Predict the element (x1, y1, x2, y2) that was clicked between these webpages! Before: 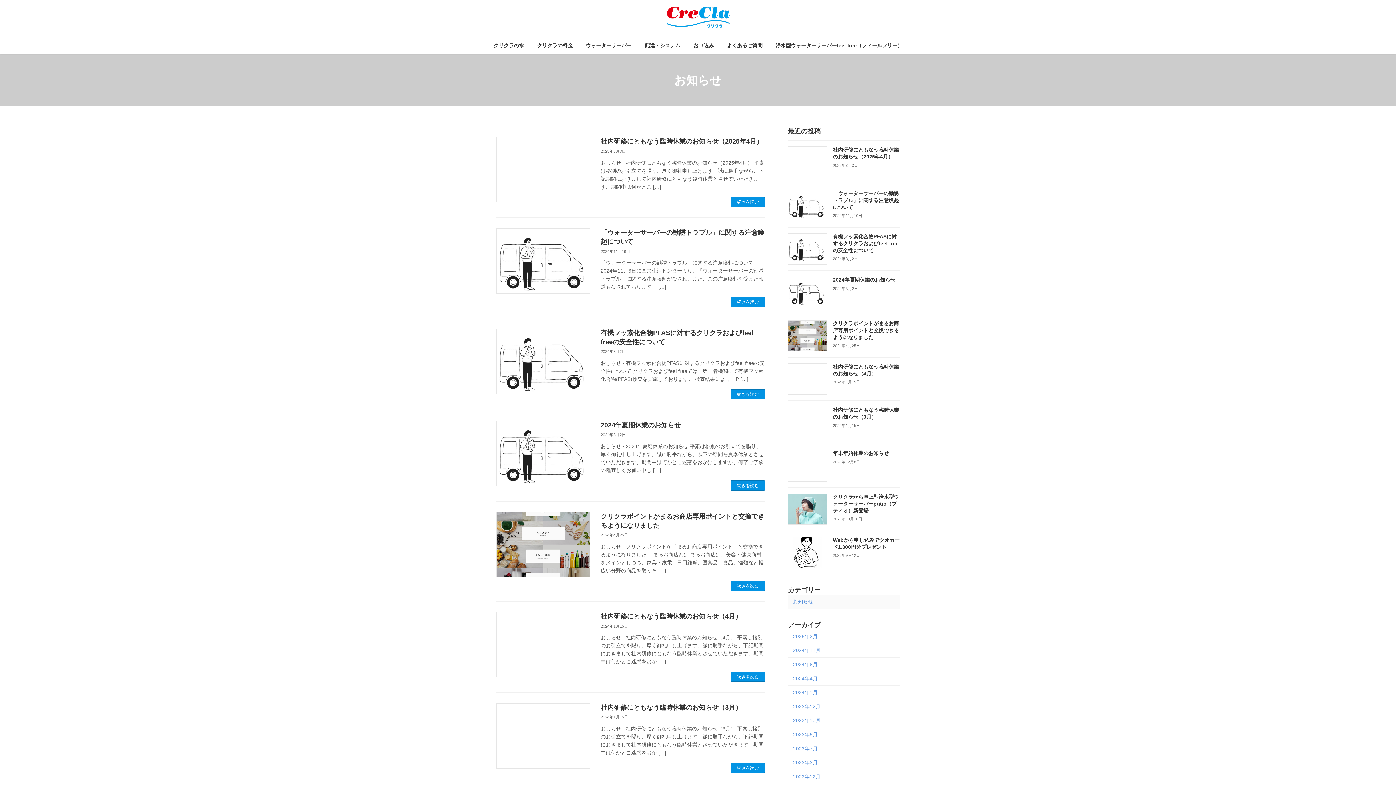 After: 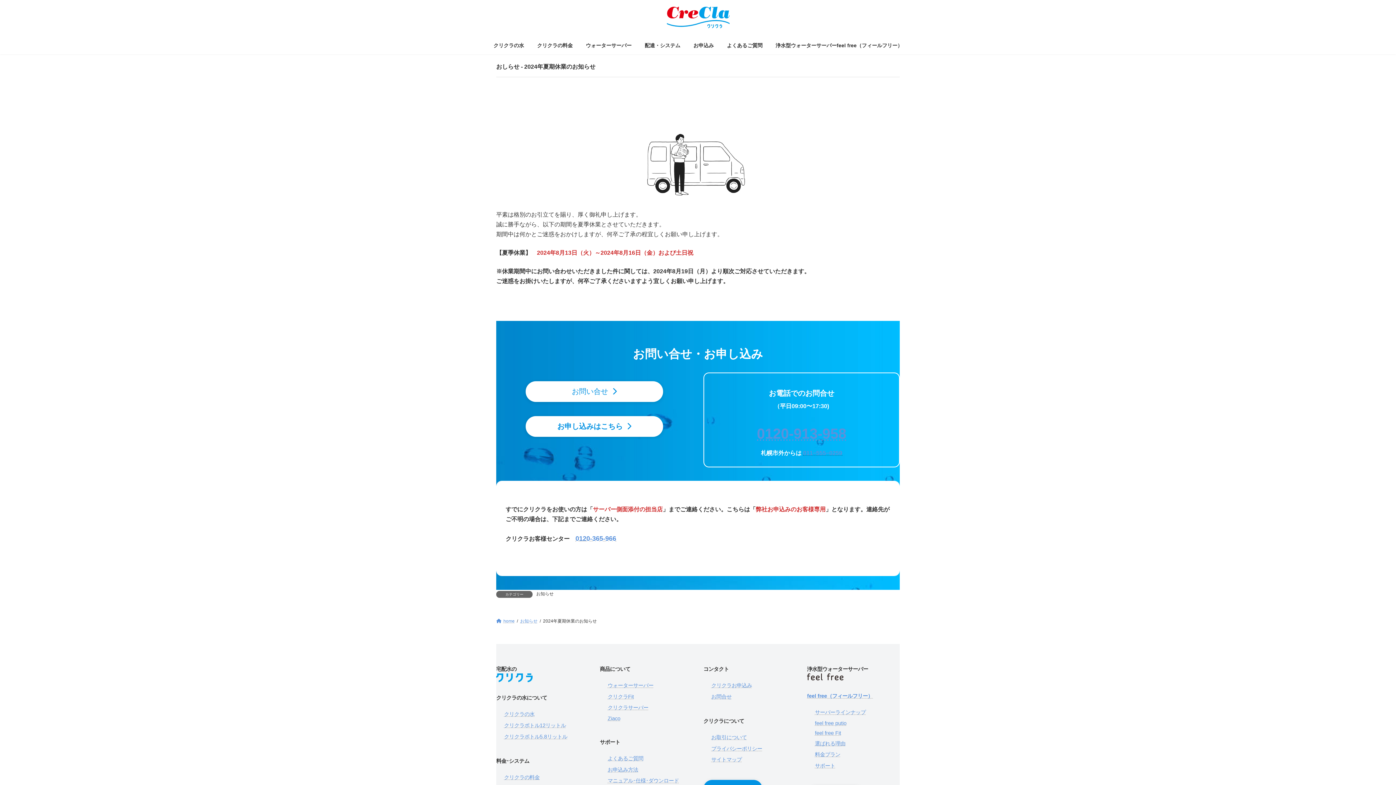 Action: label: 2024年夏期休業のお知らせ bbox: (833, 276, 895, 283)